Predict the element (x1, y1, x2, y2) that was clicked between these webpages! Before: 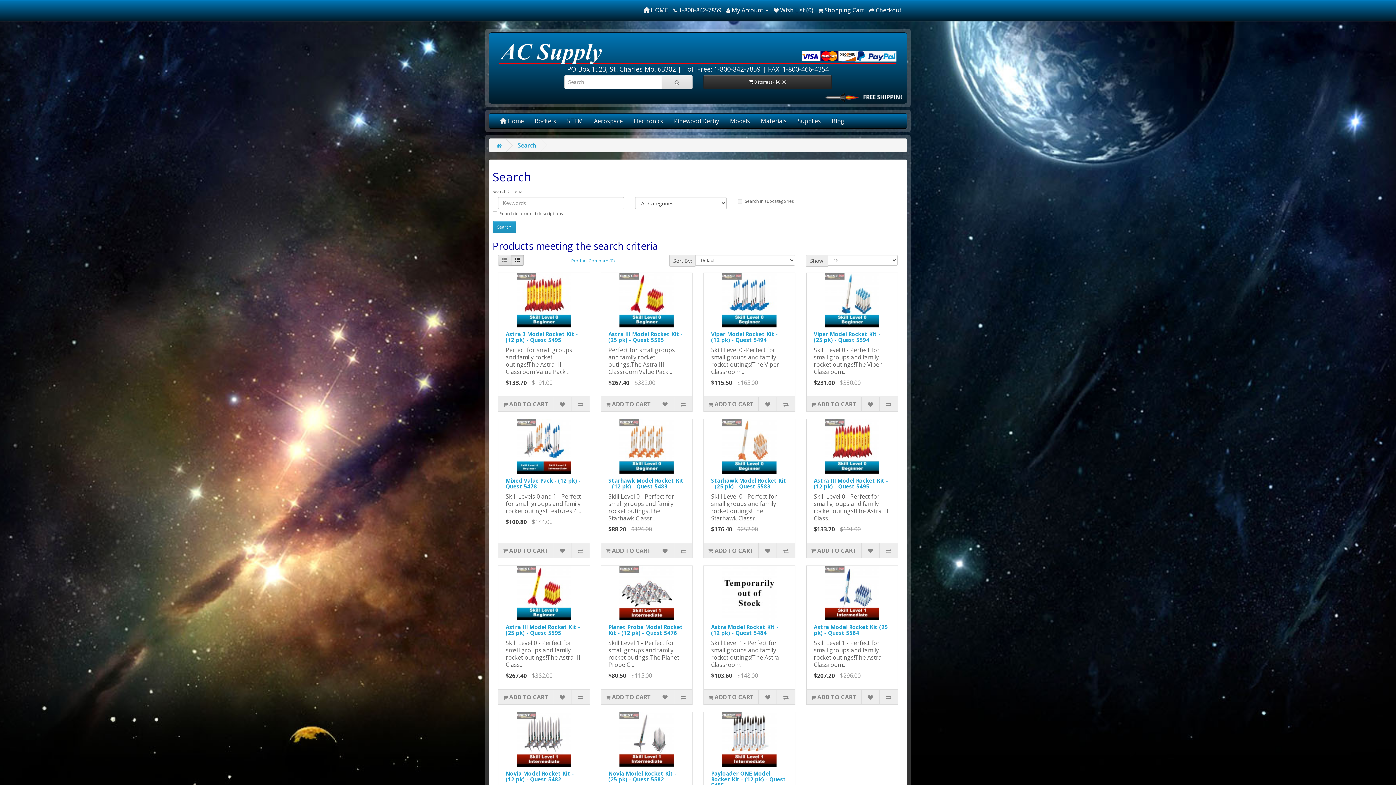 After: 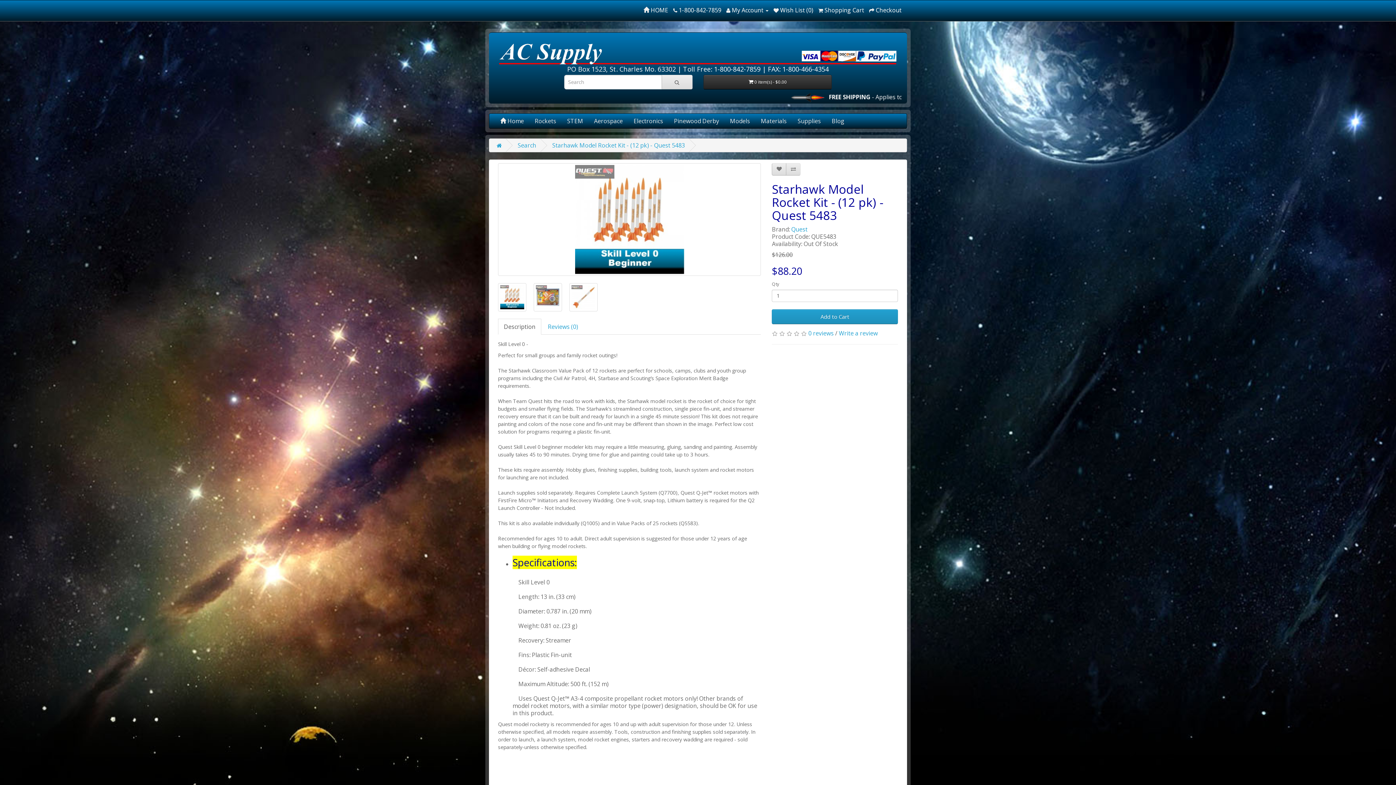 Action: bbox: (601, 419, 692, 474)